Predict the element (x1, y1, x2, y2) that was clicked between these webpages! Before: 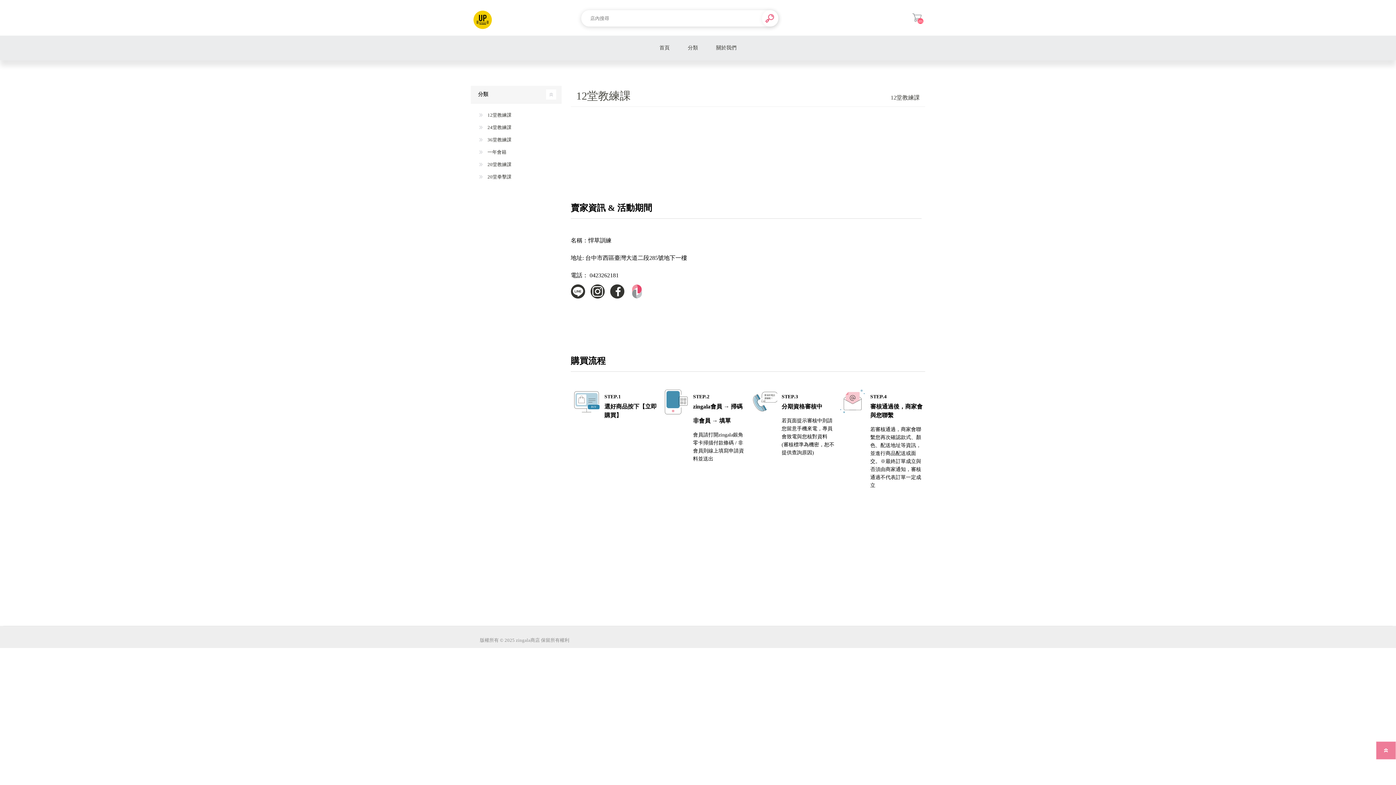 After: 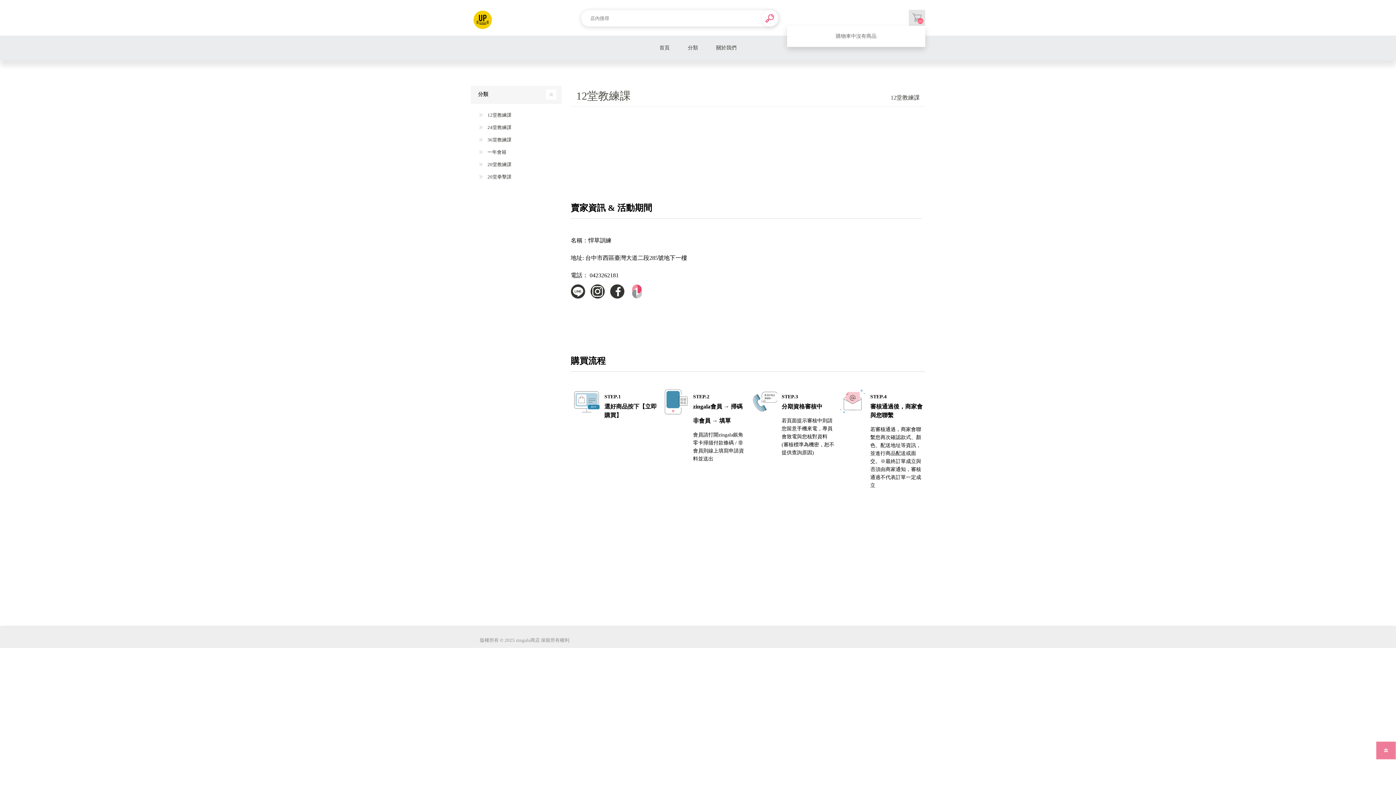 Action: bbox: (909, 9, 925, 25) label: 購物車